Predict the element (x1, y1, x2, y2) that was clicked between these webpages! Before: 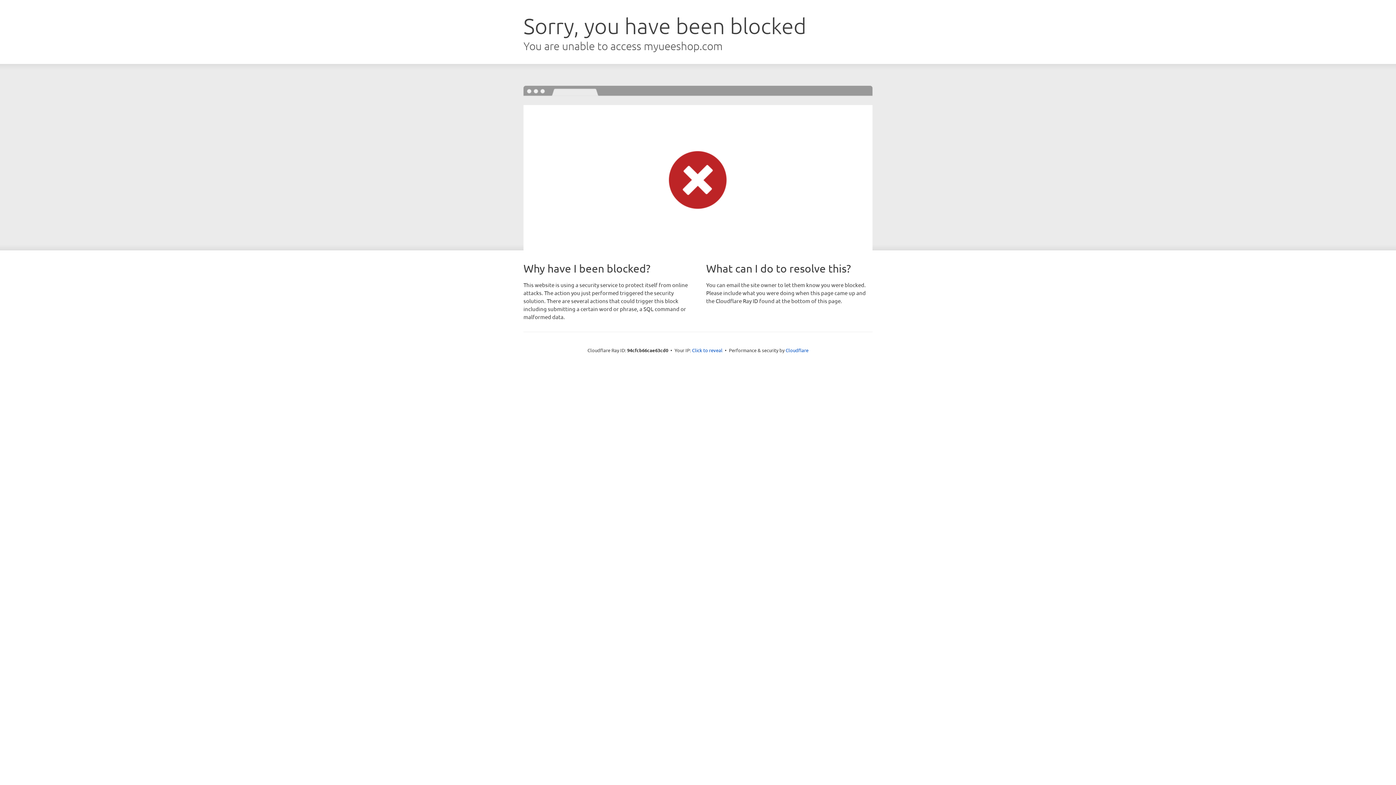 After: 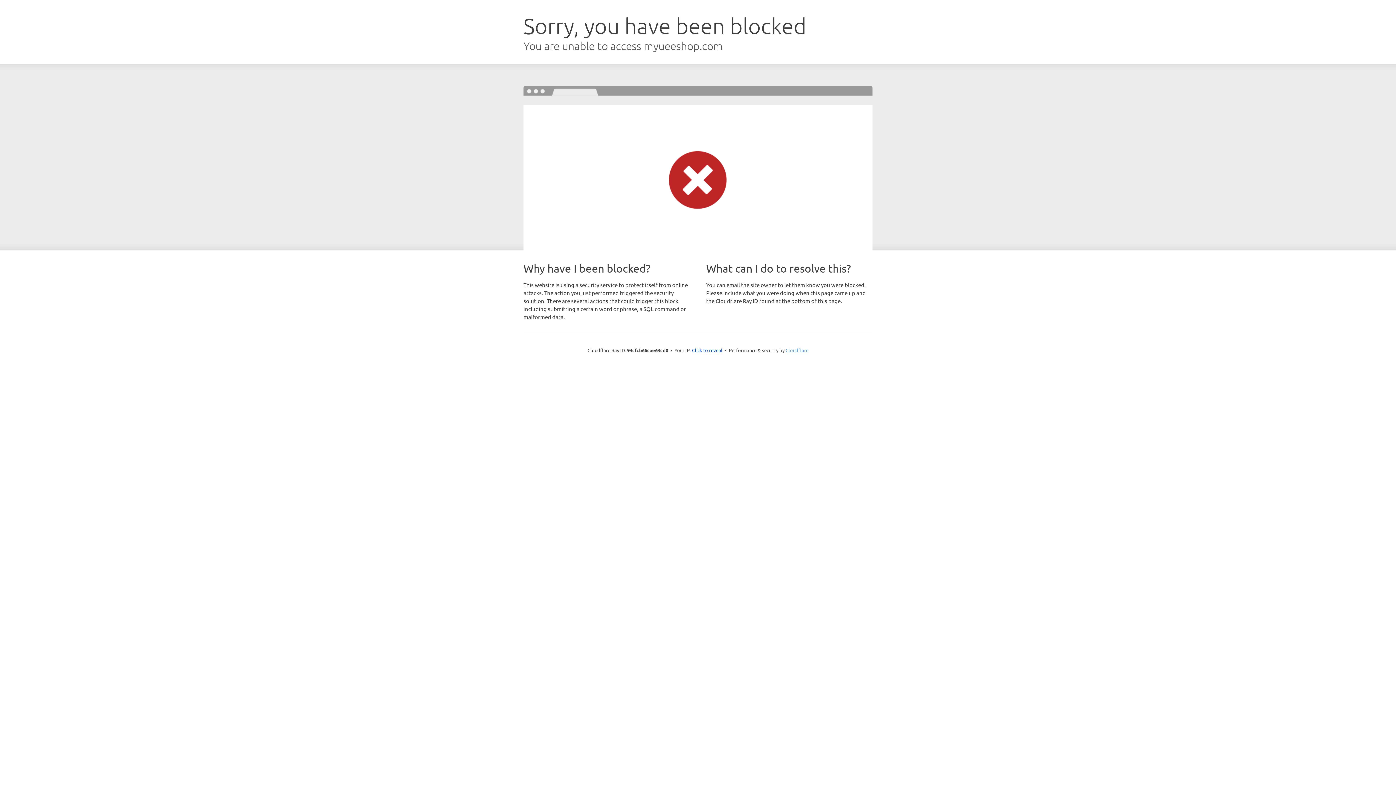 Action: label: Cloudflare bbox: (785, 347, 808, 353)